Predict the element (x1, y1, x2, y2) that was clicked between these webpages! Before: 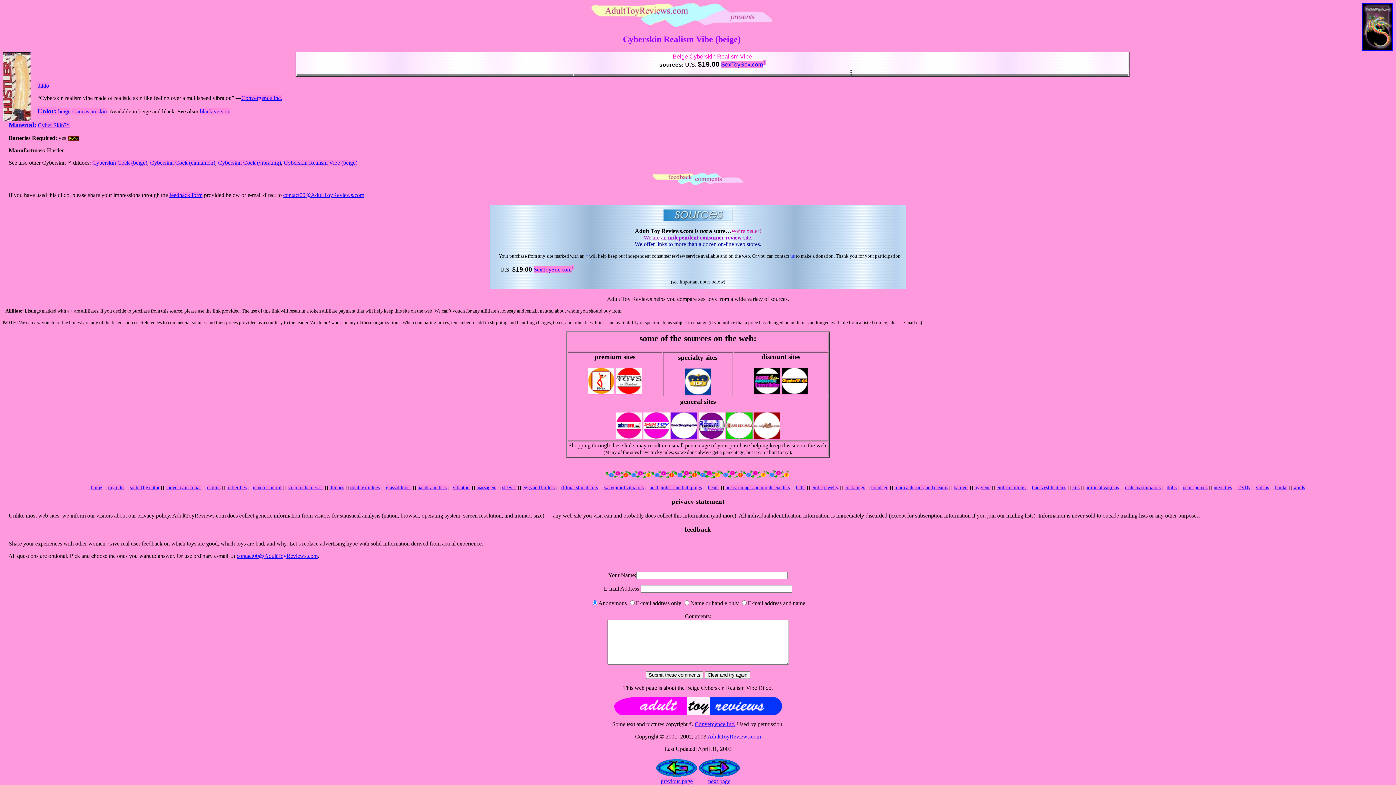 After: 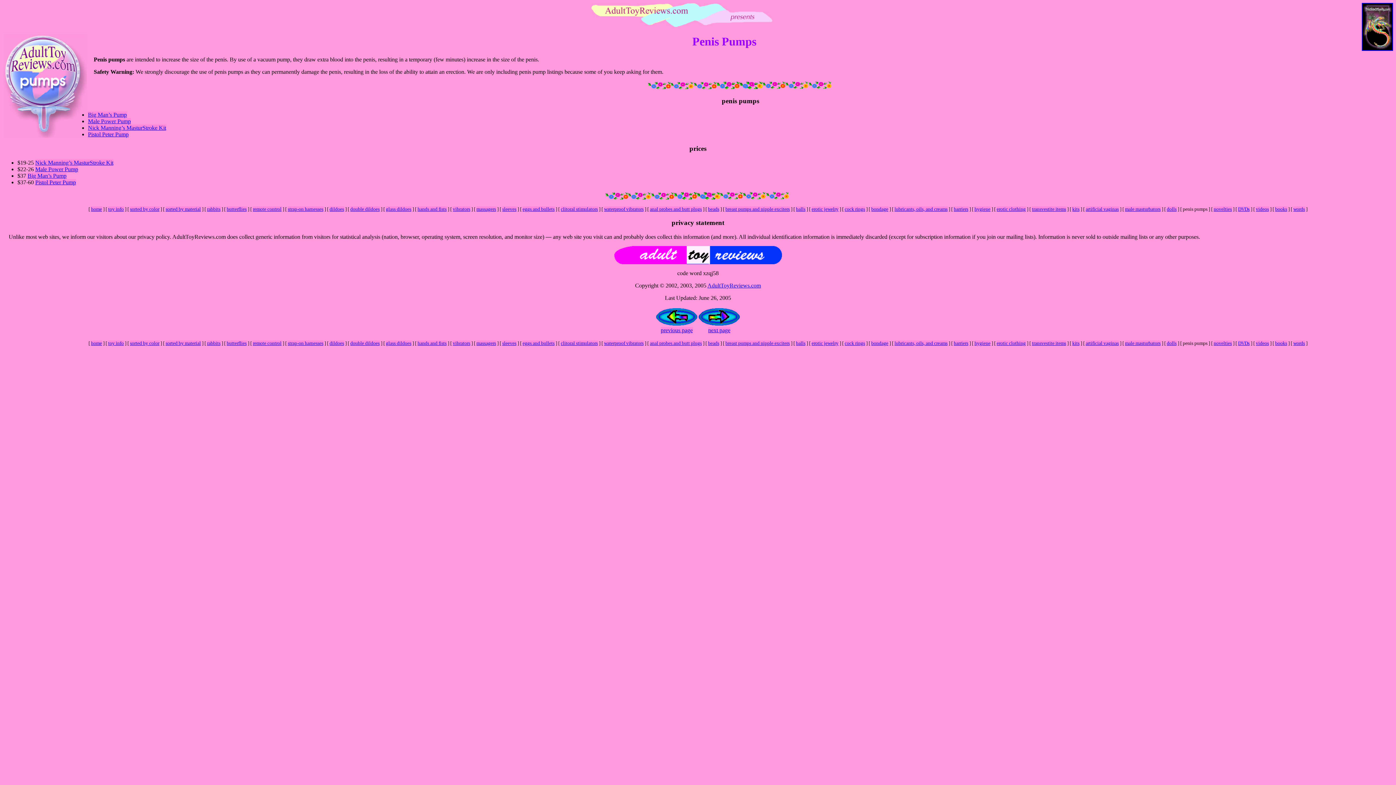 Action: label: penis pumps bbox: (1183, 485, 1207, 490)